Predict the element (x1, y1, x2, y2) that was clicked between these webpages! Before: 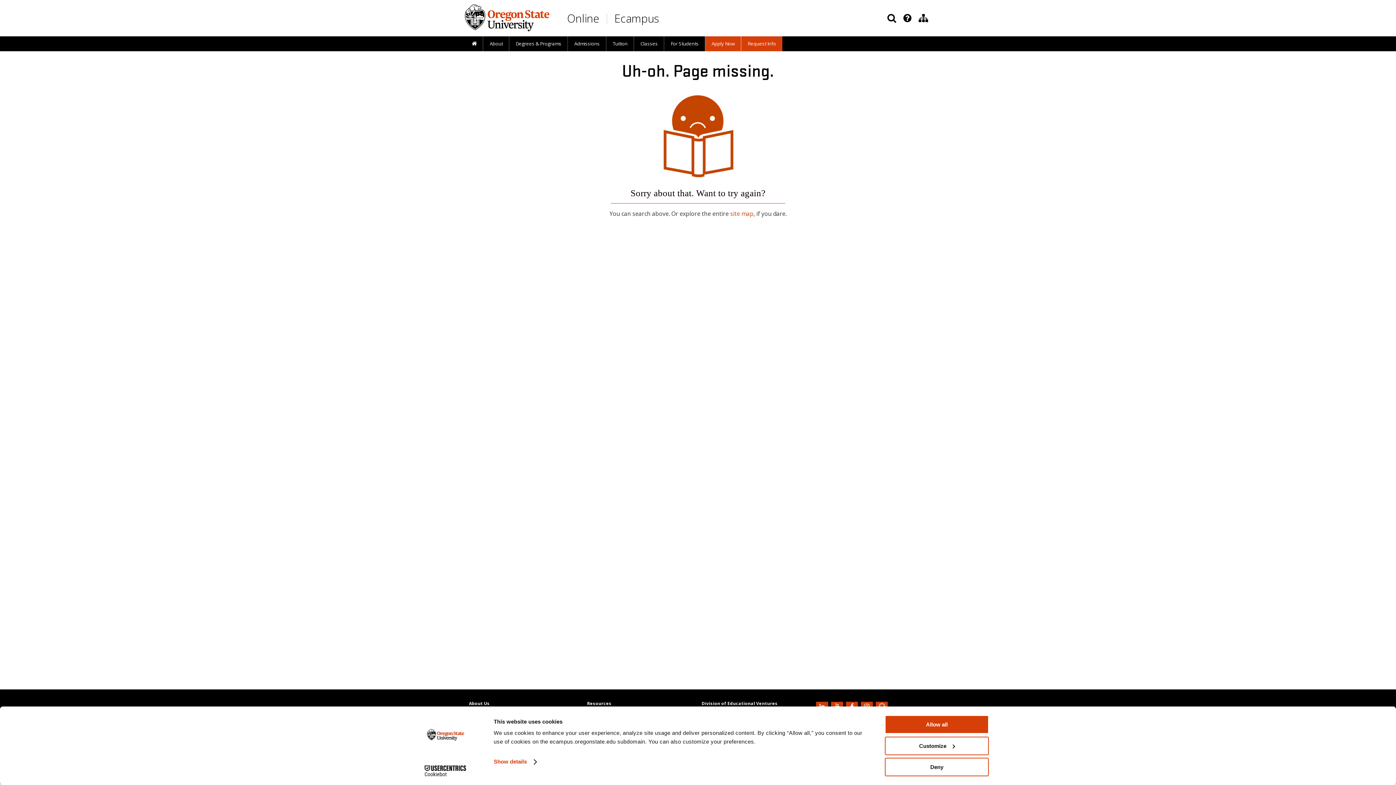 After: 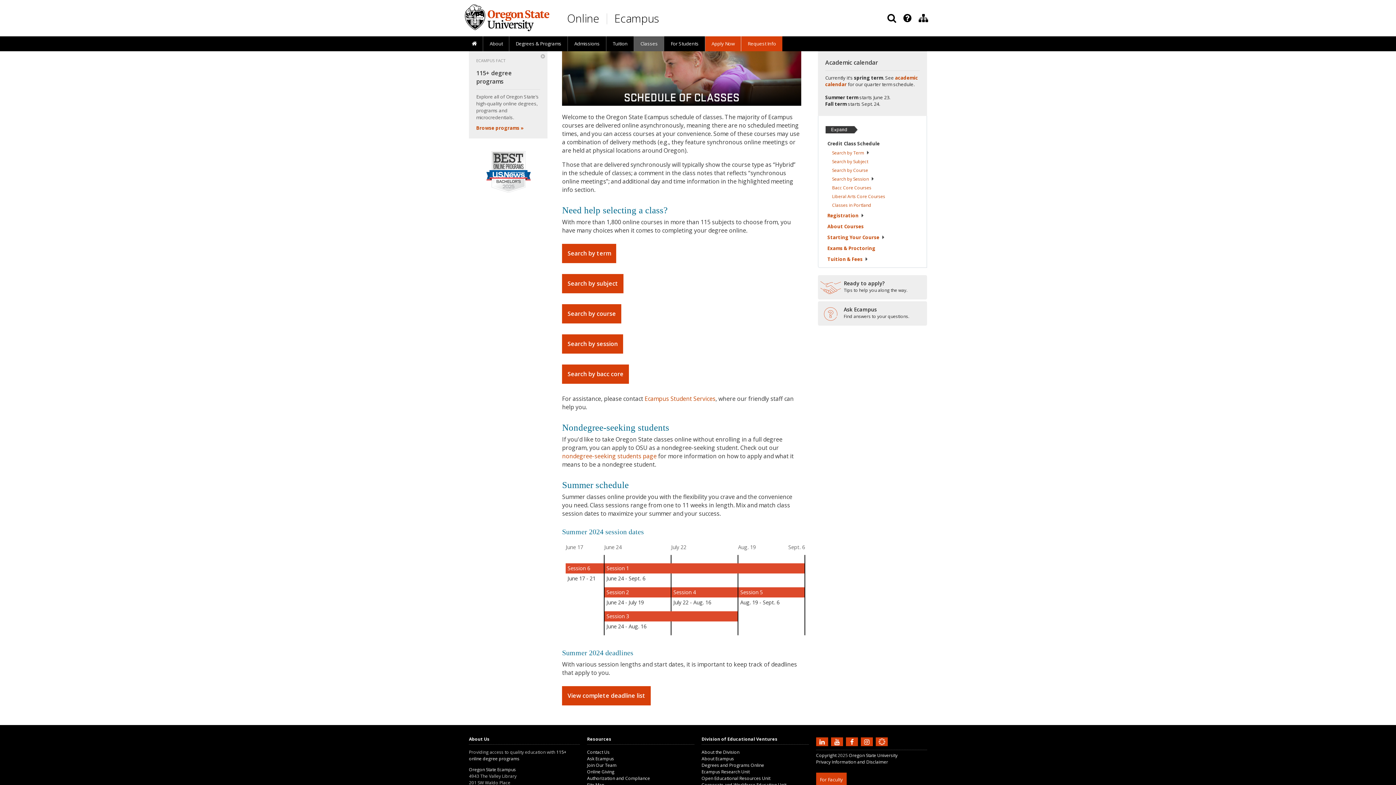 Action: bbox: (634, 36, 664, 51) label: Classes